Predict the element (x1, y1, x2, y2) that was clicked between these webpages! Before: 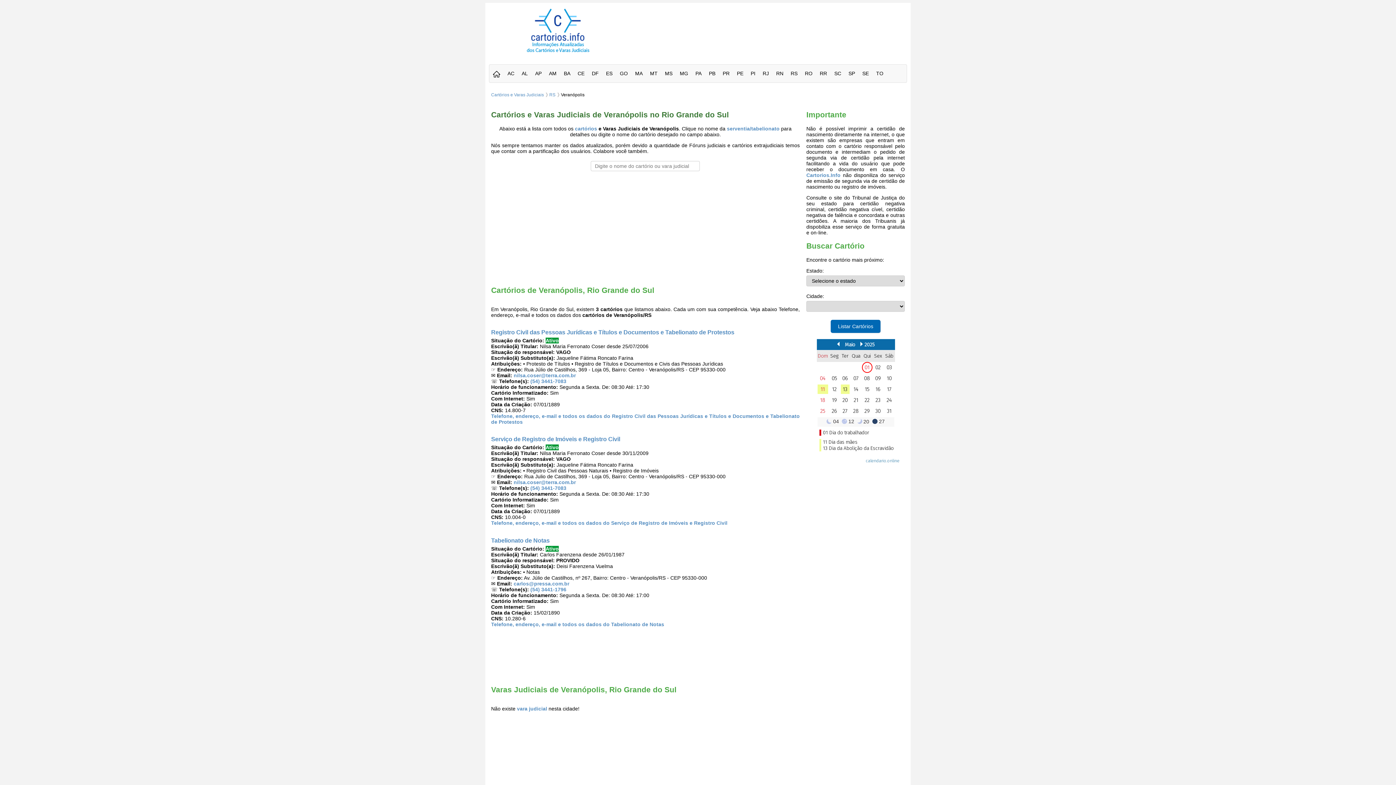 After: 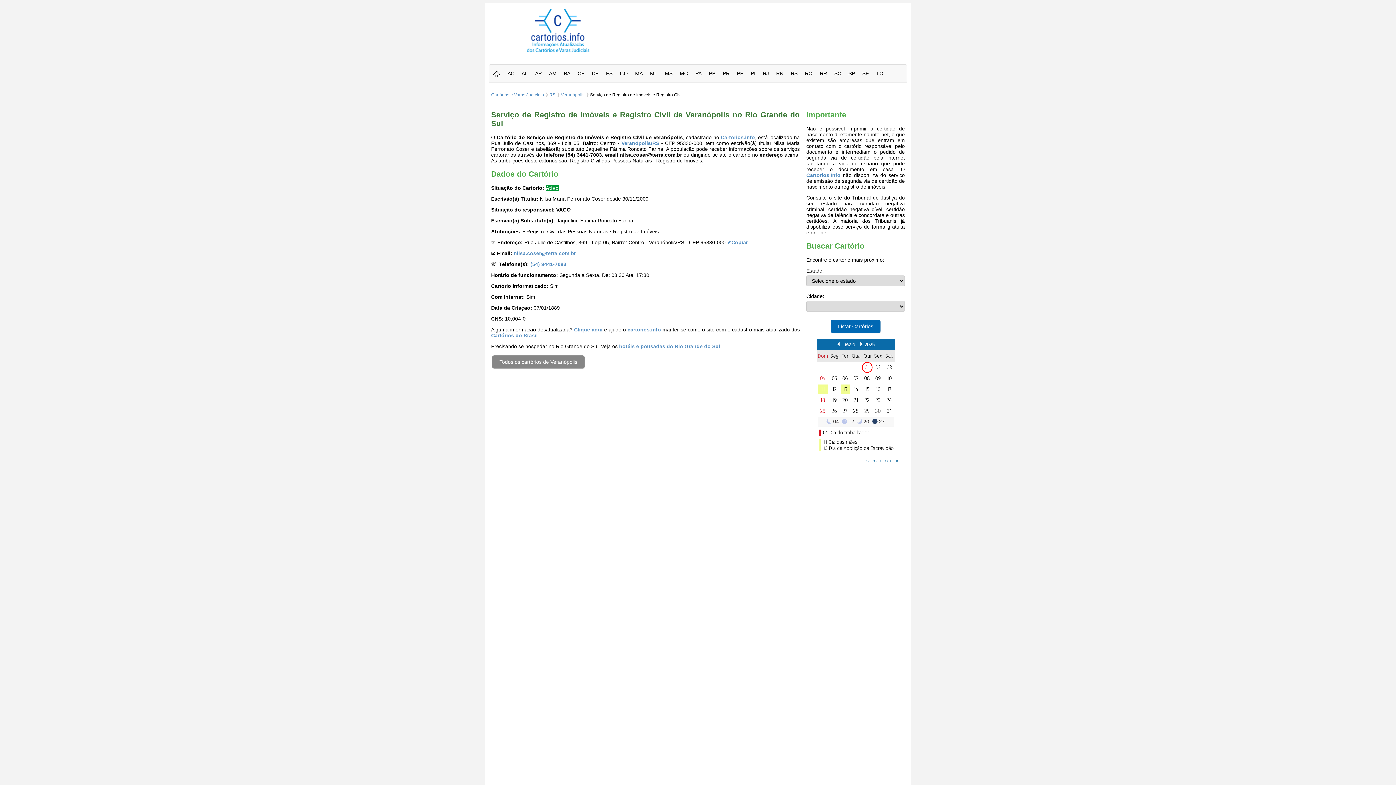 Action: label: Telefone, endereço, e-mail e todos os dados do Serviço de Registro de Imóveis e Registro Civil bbox: (491, 520, 727, 526)